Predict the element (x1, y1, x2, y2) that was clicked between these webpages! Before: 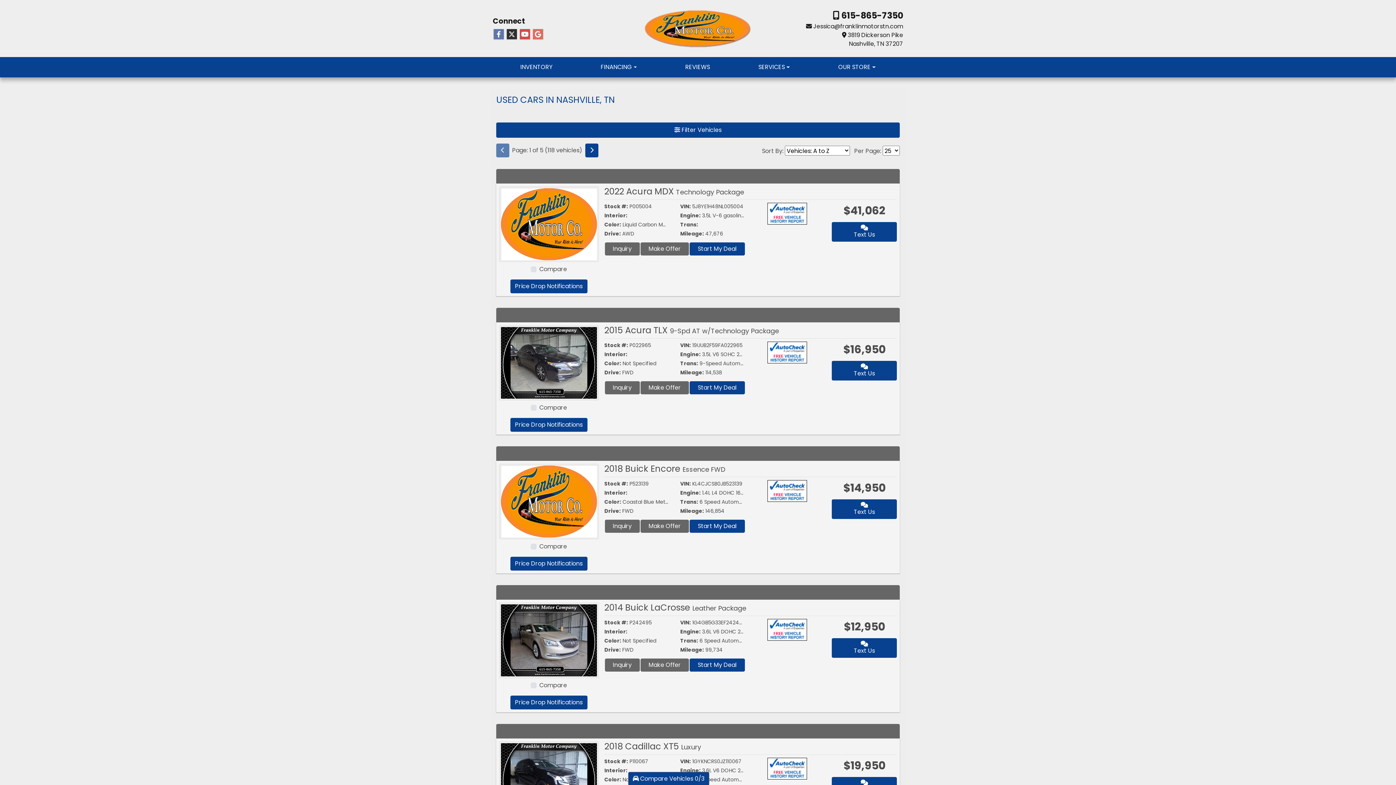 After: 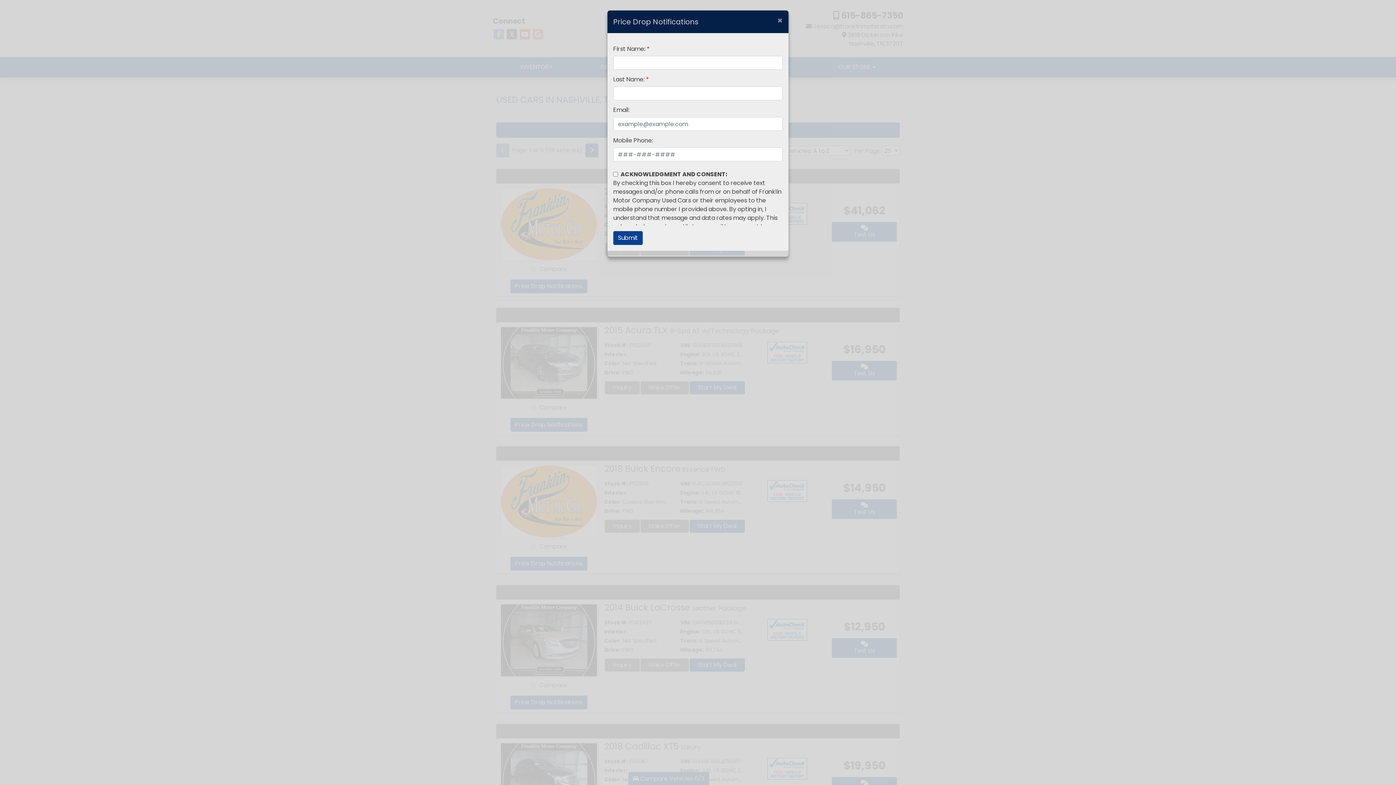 Action: label: Price Drop Notifications bbox: (510, 557, 587, 570)